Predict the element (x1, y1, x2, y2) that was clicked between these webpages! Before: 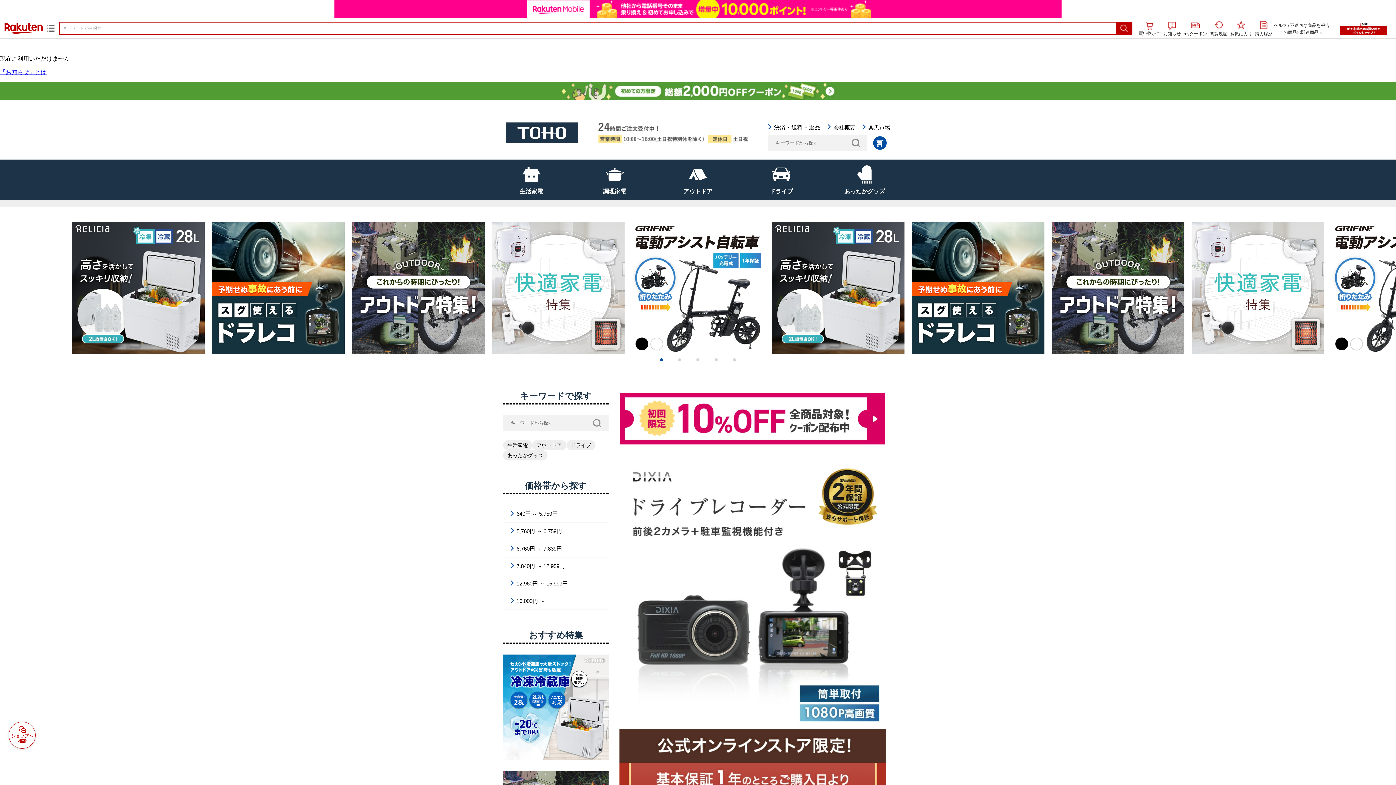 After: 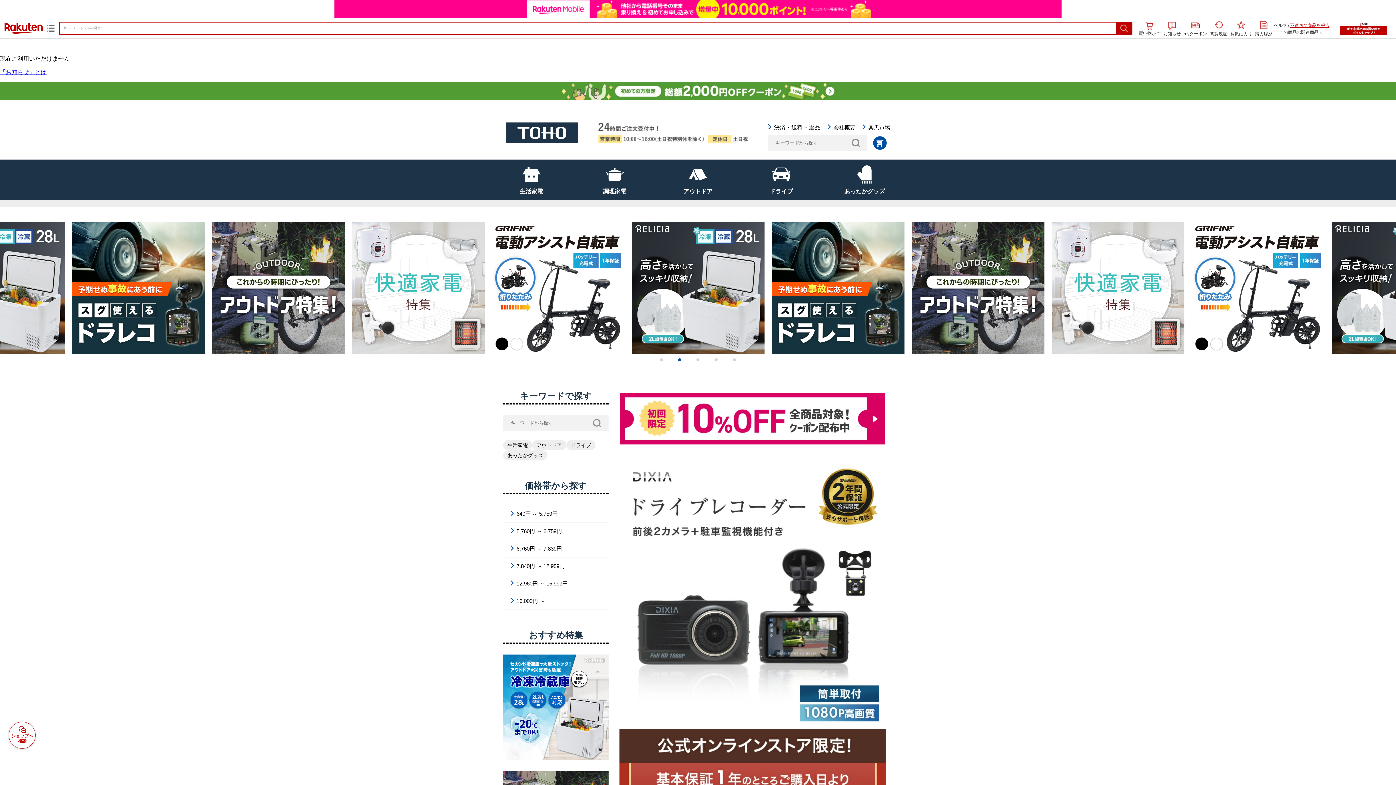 Action: label: 不適切な商品を報告 bbox: (1290, 22, 1329, 28)